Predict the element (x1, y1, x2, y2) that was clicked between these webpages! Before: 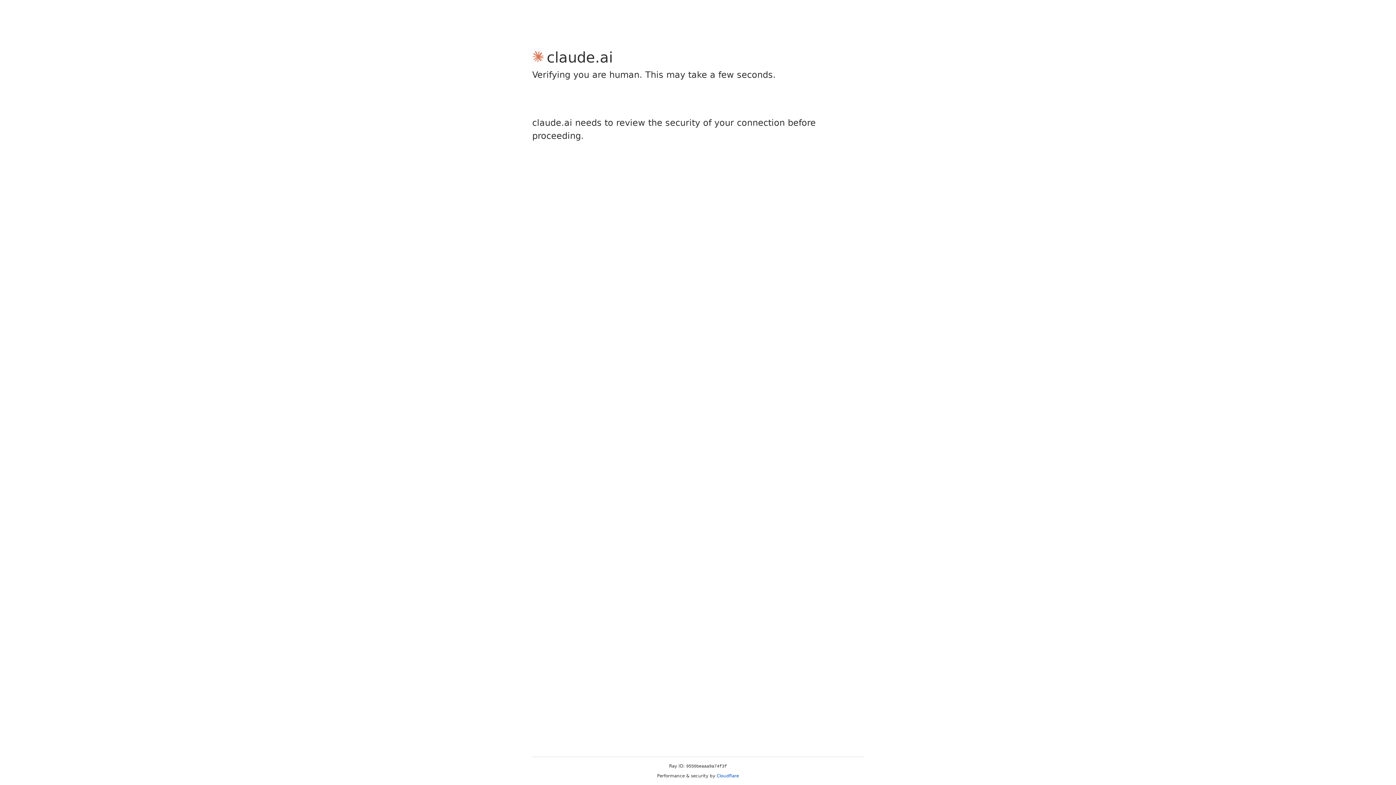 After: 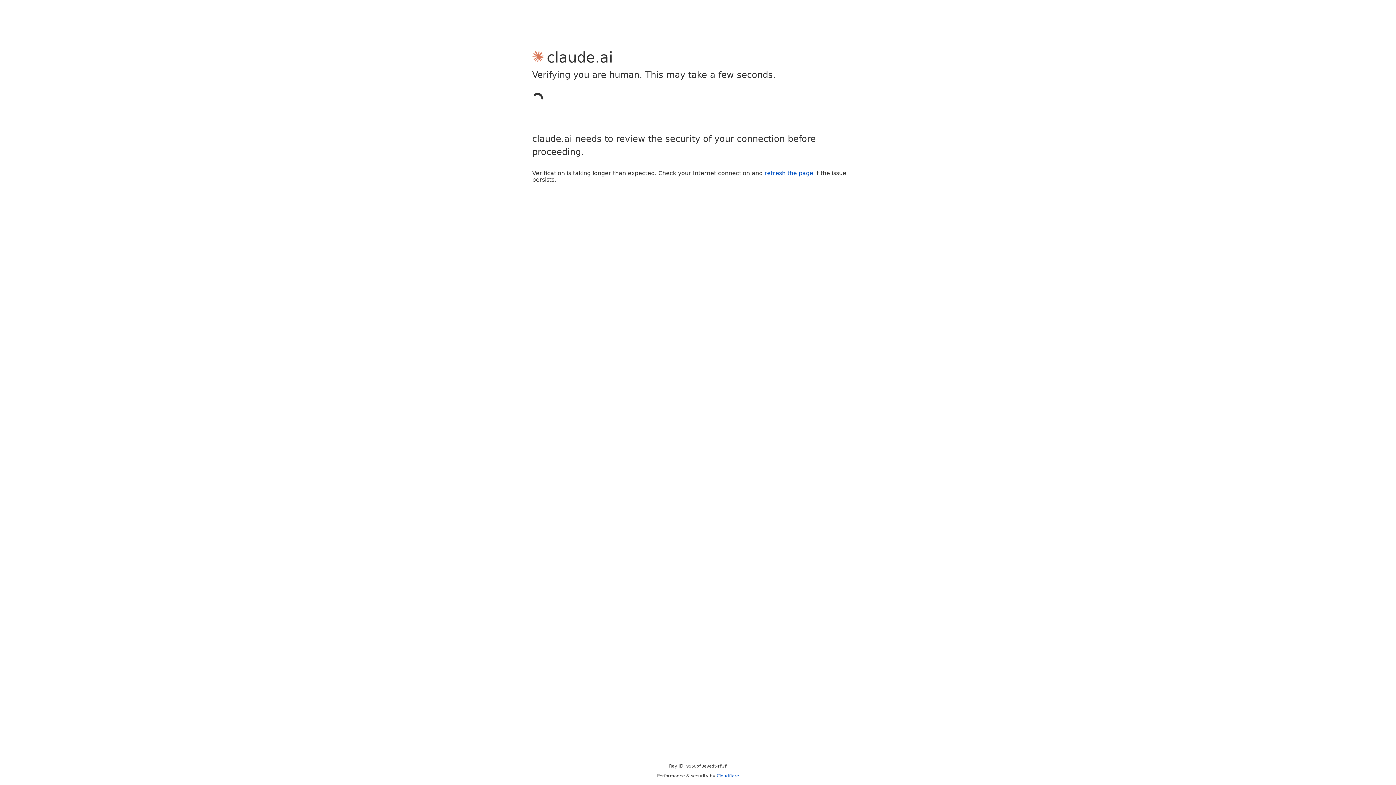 Action: label: Cloudflare bbox: (716, 773, 739, 778)